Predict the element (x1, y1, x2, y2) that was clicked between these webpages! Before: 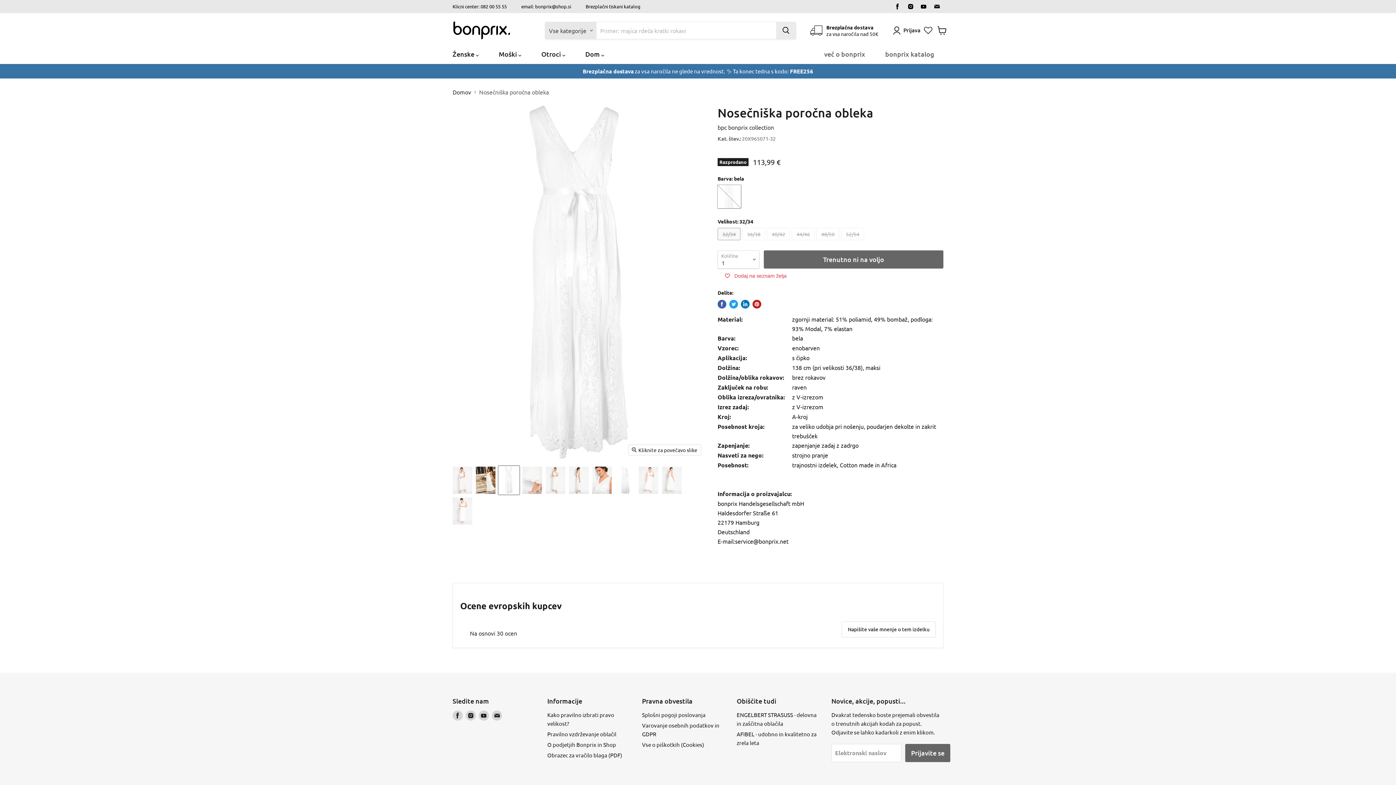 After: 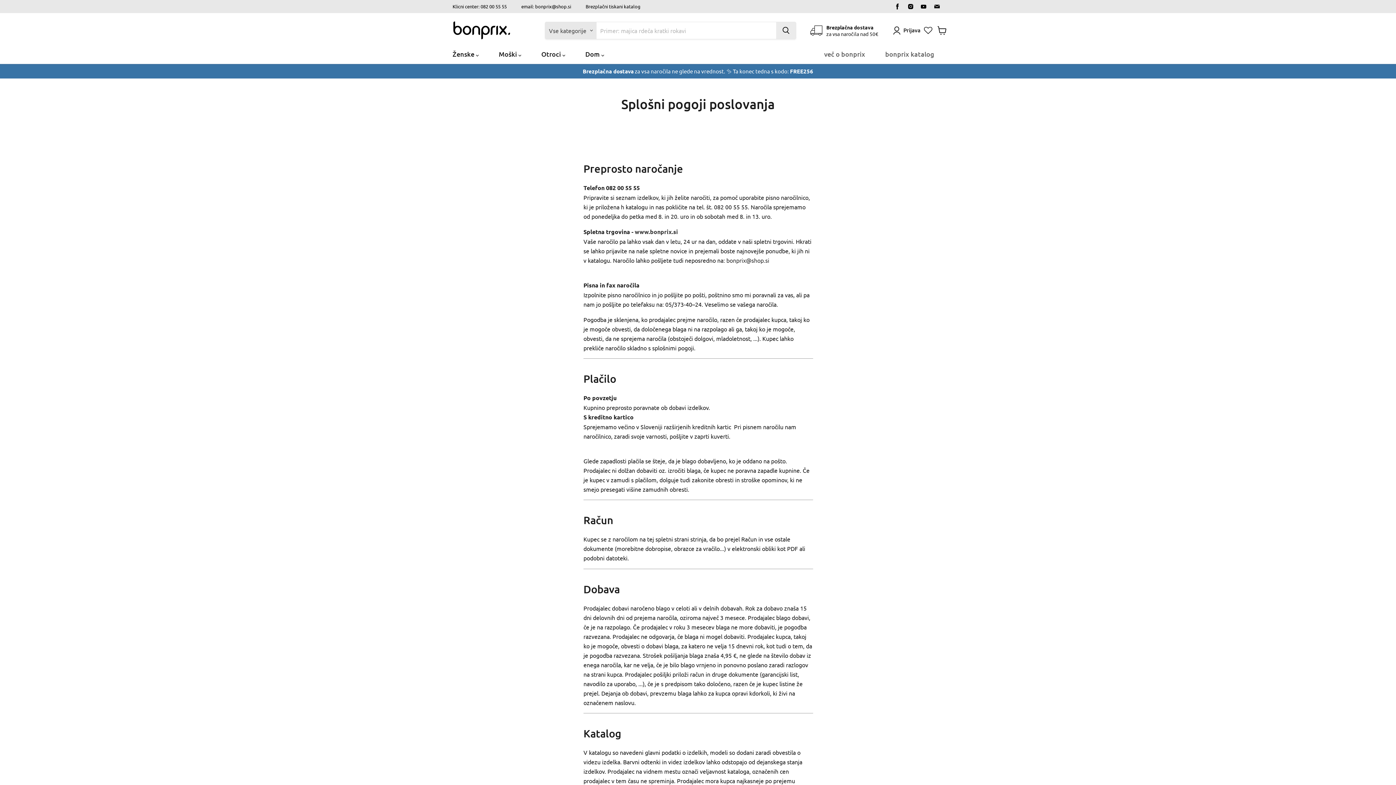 Action: label: Splošni pogoji poslovanja bbox: (642, 711, 705, 718)